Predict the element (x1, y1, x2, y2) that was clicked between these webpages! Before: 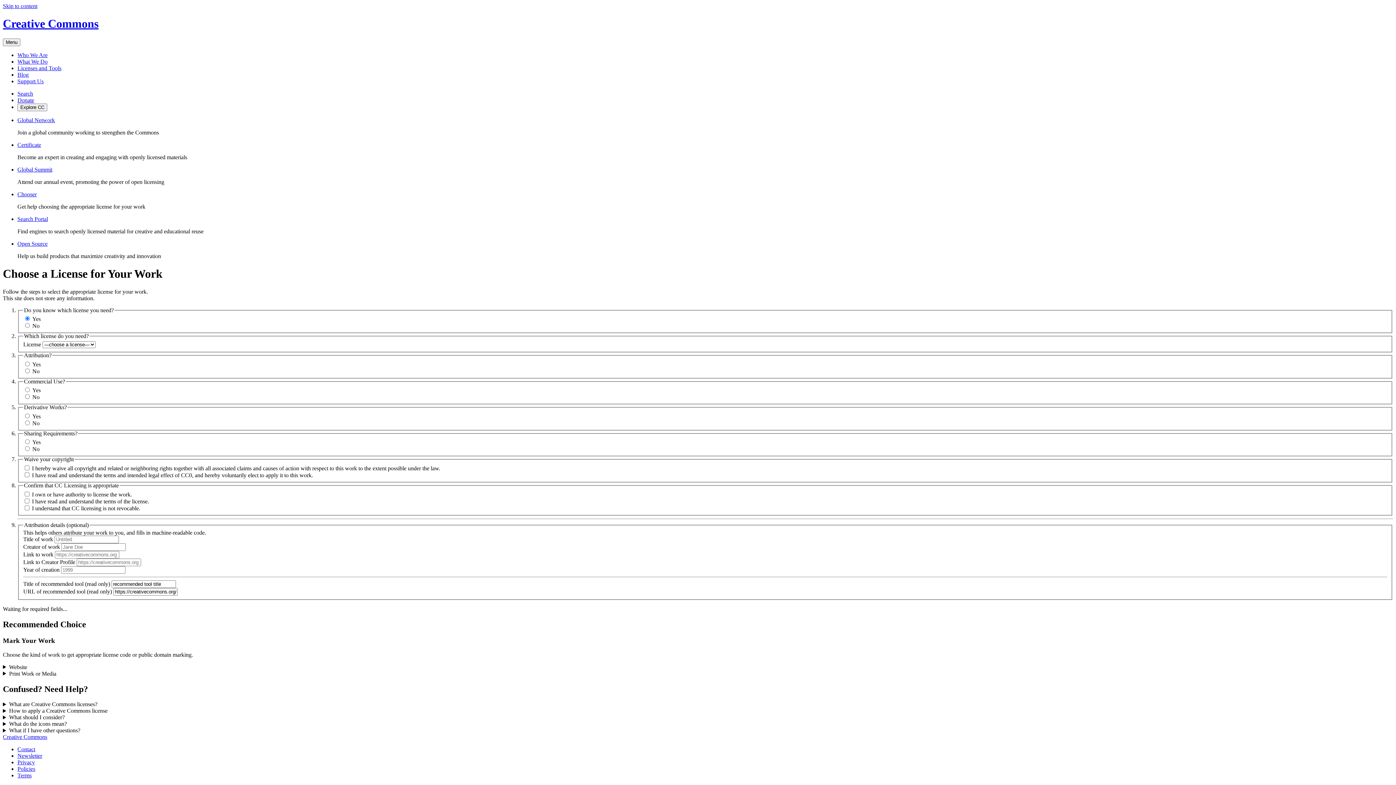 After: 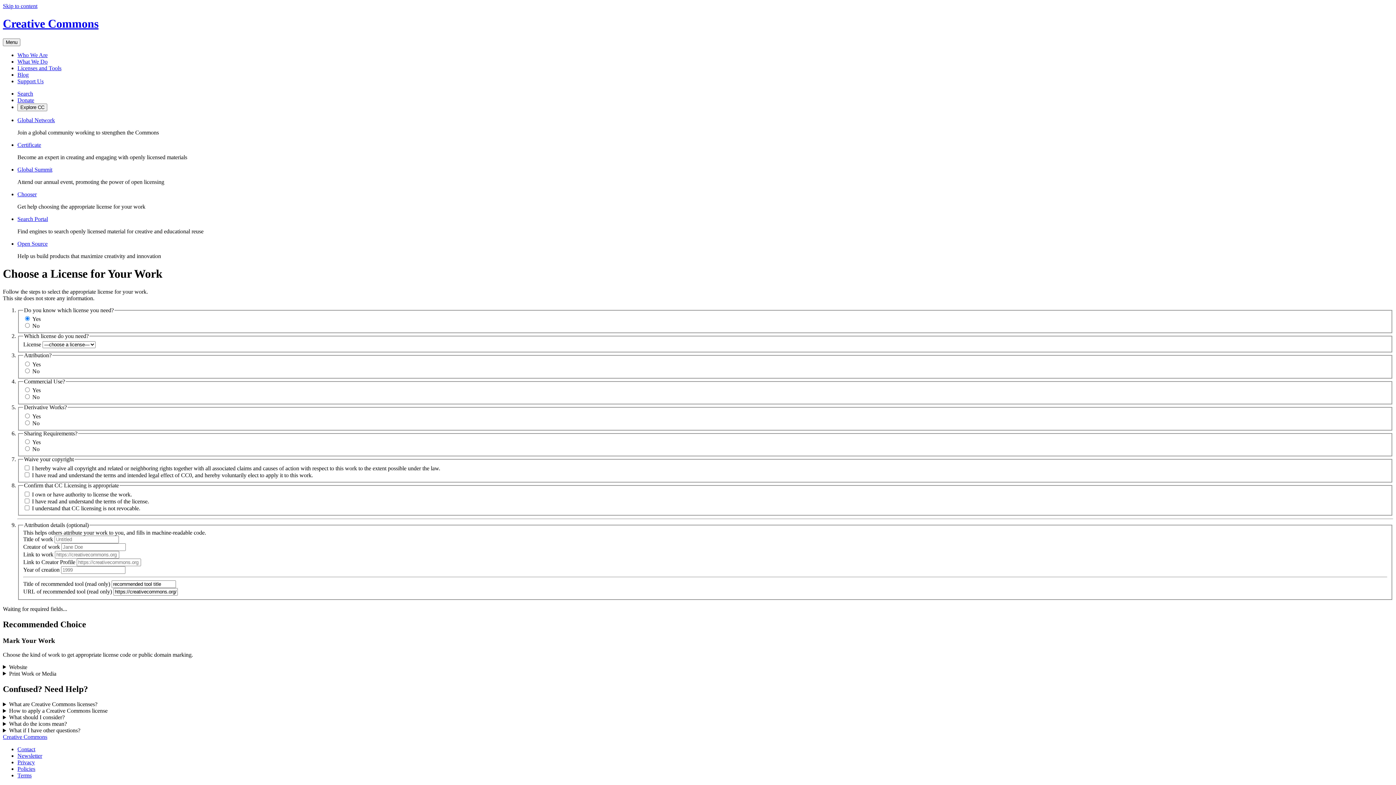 Action: label: Global Network bbox: (17, 117, 54, 123)